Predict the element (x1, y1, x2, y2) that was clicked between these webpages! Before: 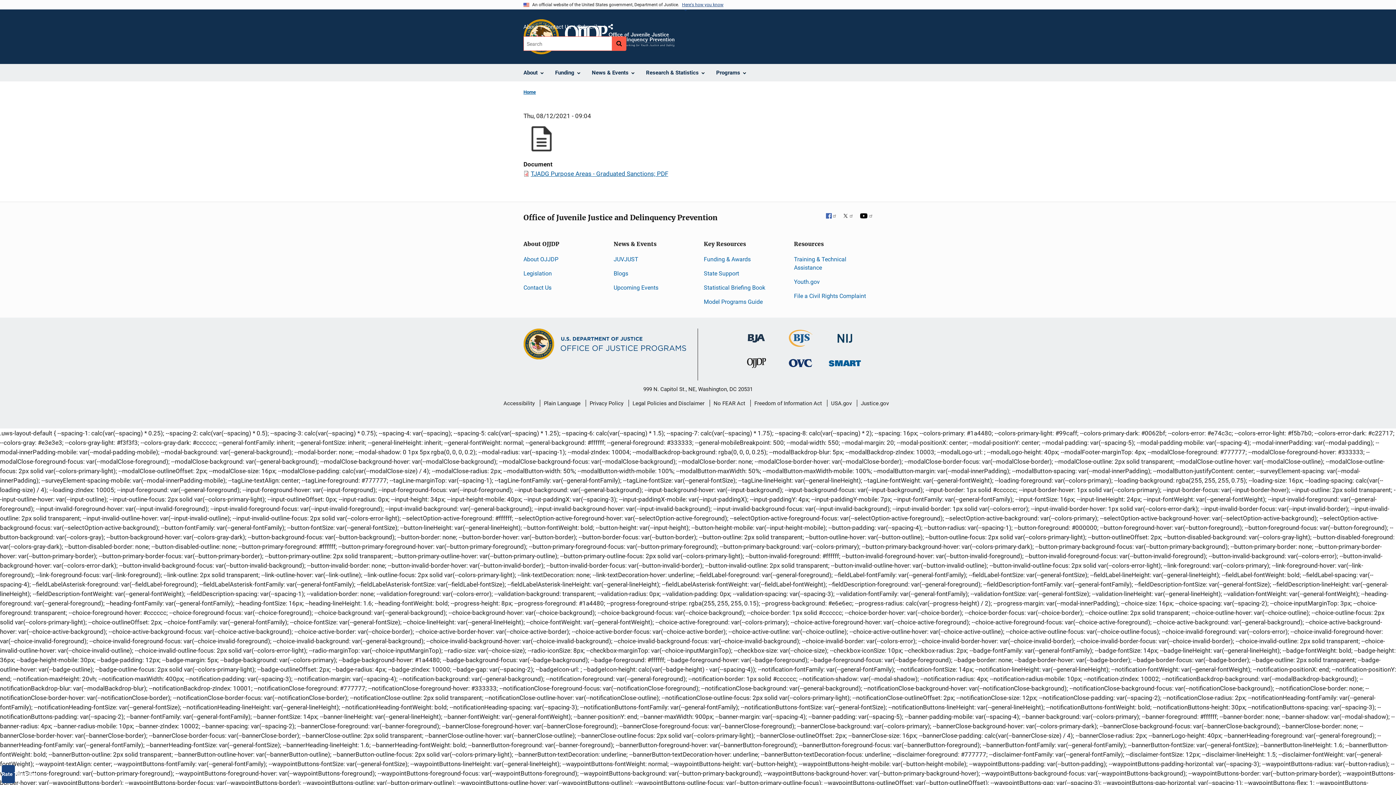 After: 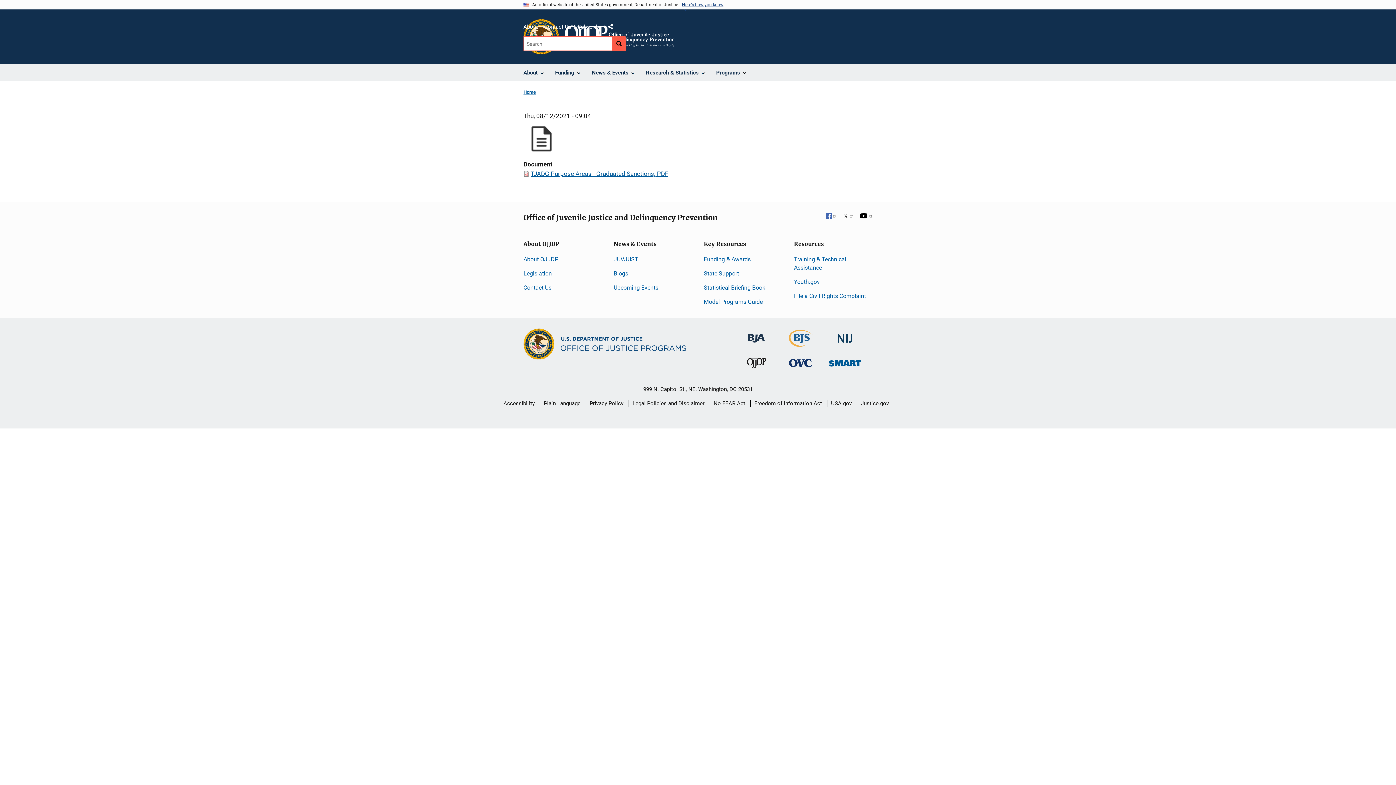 Action: bbox: (1, 765, 14, 783) label: Rate This Page